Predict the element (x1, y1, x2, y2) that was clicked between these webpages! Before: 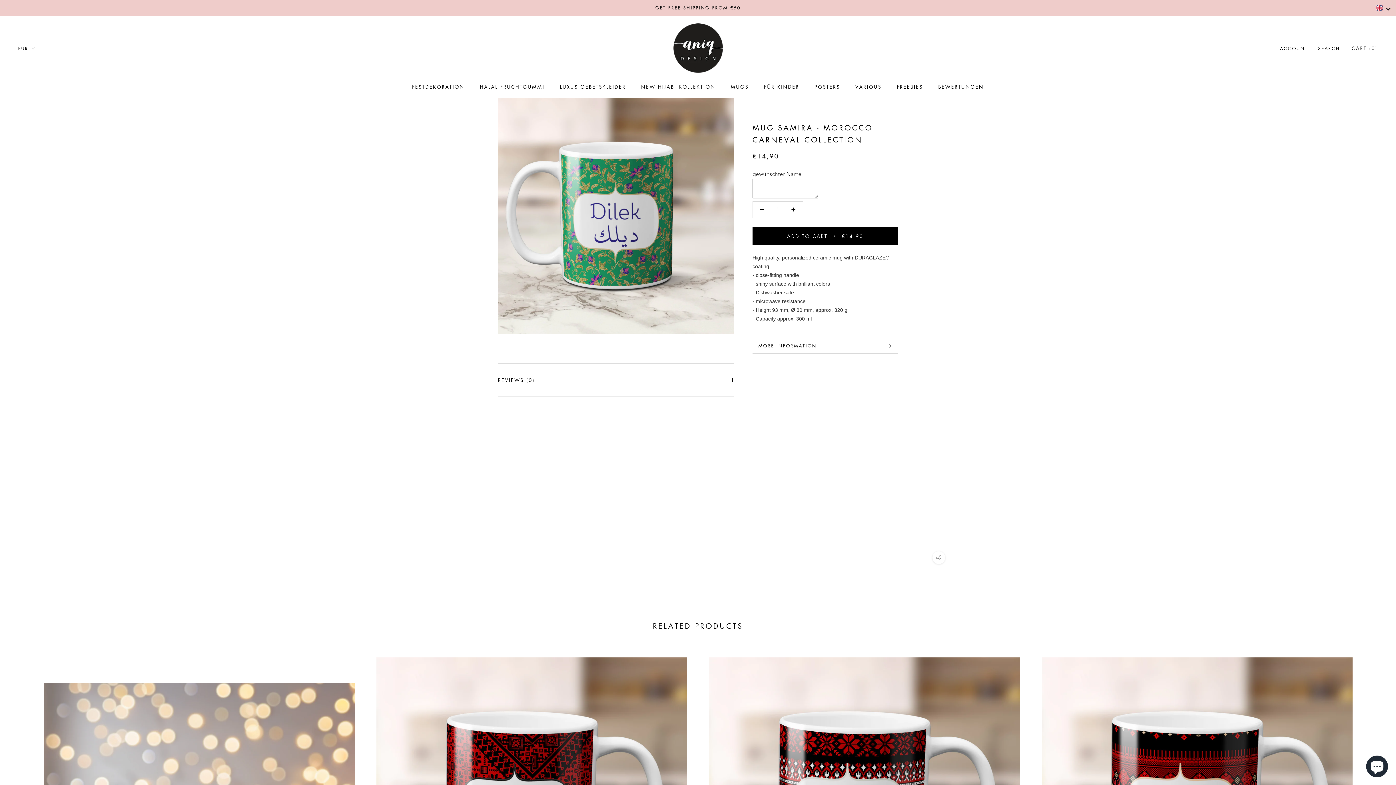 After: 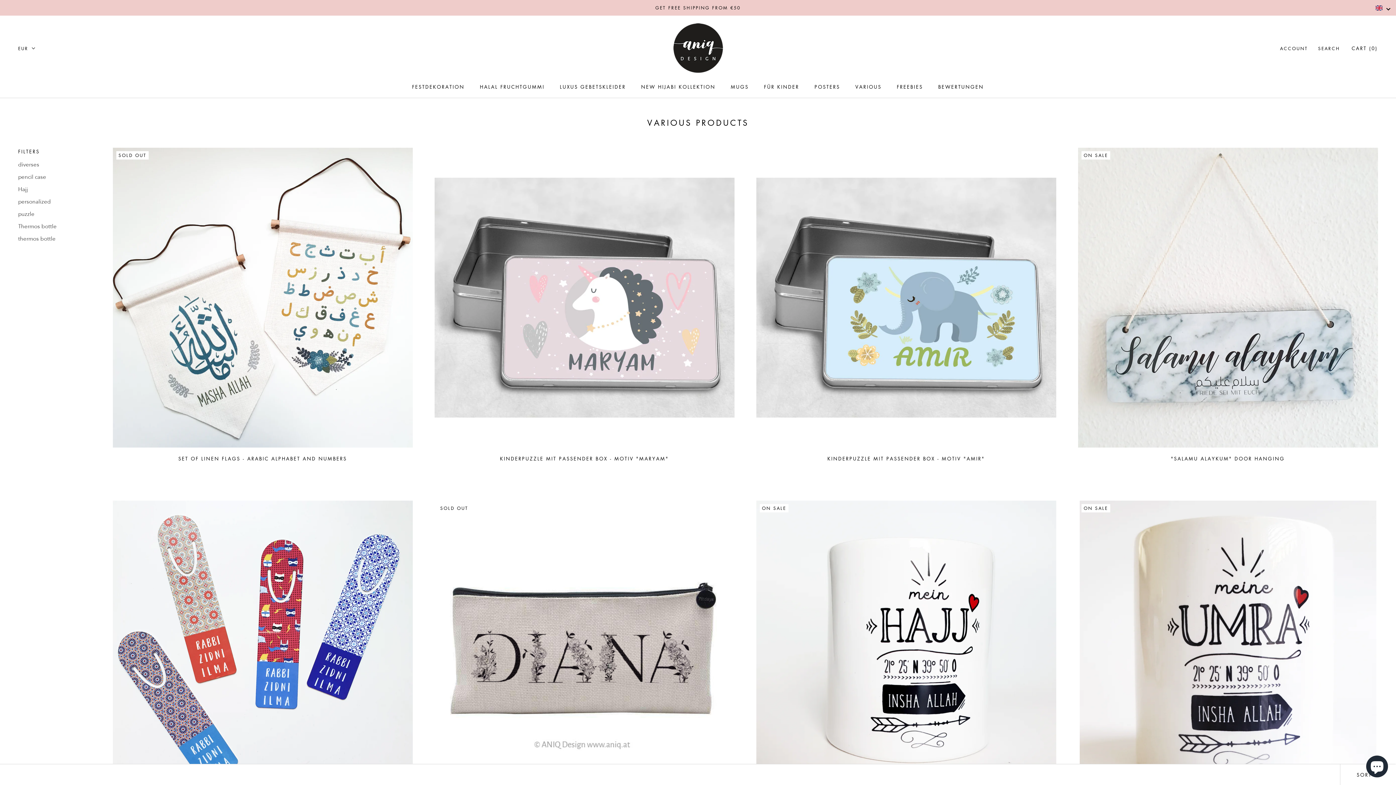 Action: label: VARIOUS bbox: (855, 83, 881, 90)